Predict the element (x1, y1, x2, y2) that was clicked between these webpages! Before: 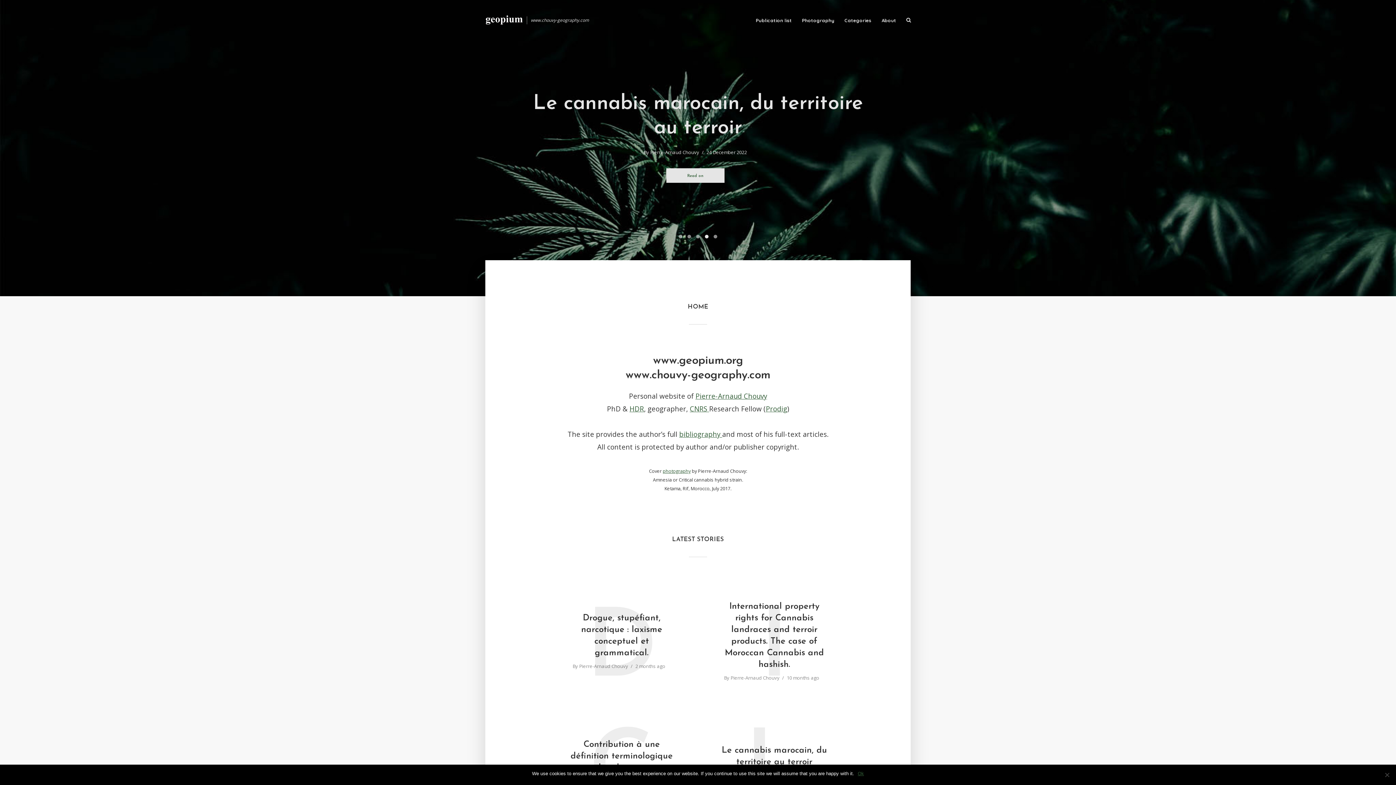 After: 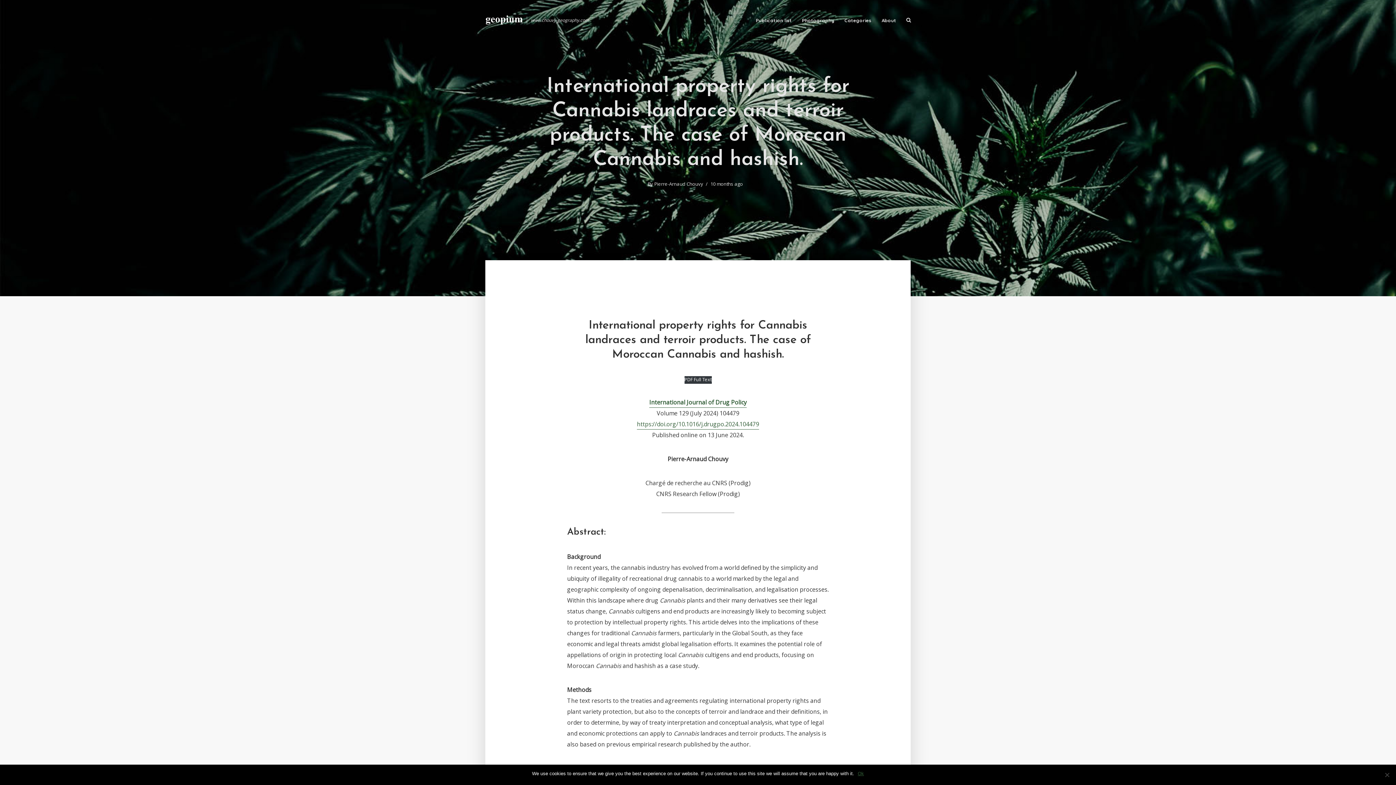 Action: bbox: (720, 601, 829, 670) label: International property rights for Cannabis landraces and terroir products. The case of Moroccan Cannabis and hashish.